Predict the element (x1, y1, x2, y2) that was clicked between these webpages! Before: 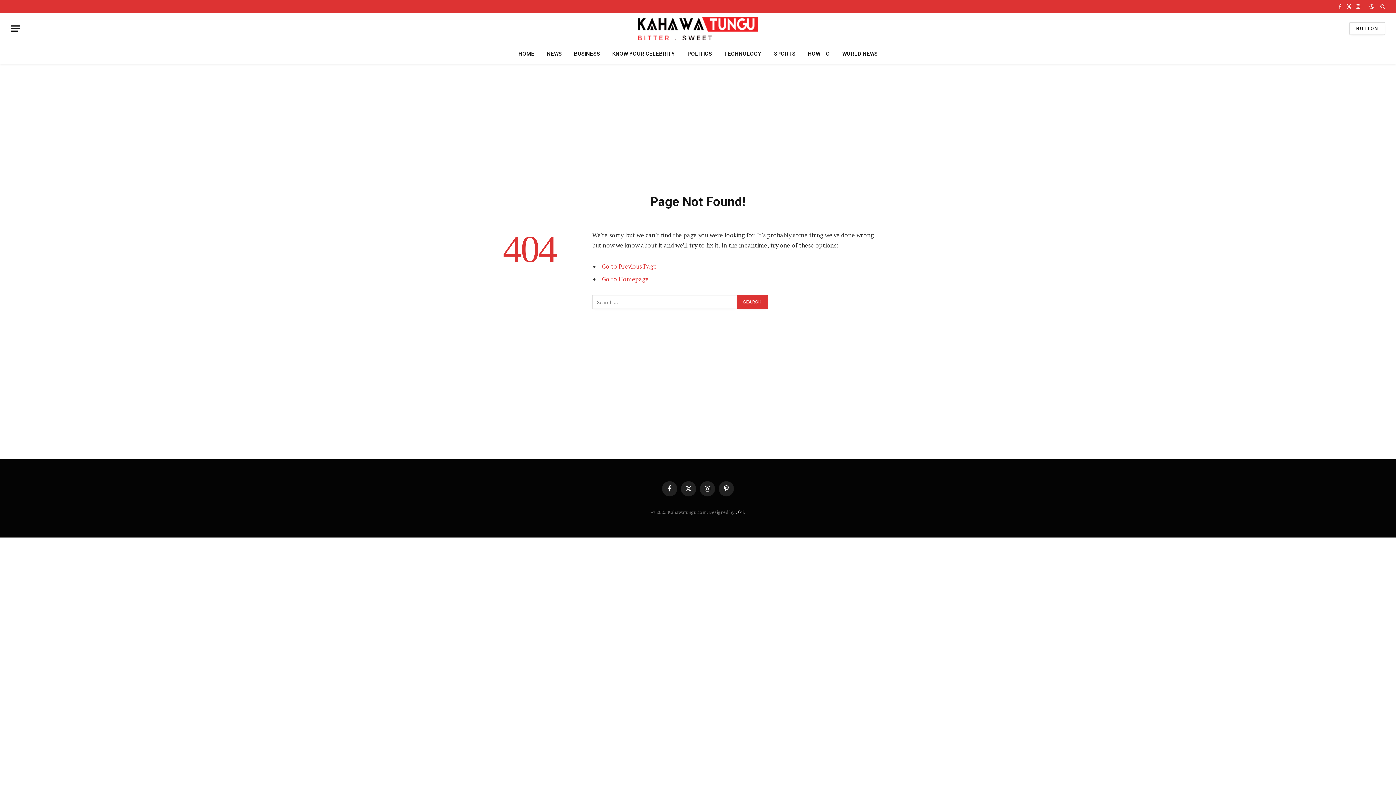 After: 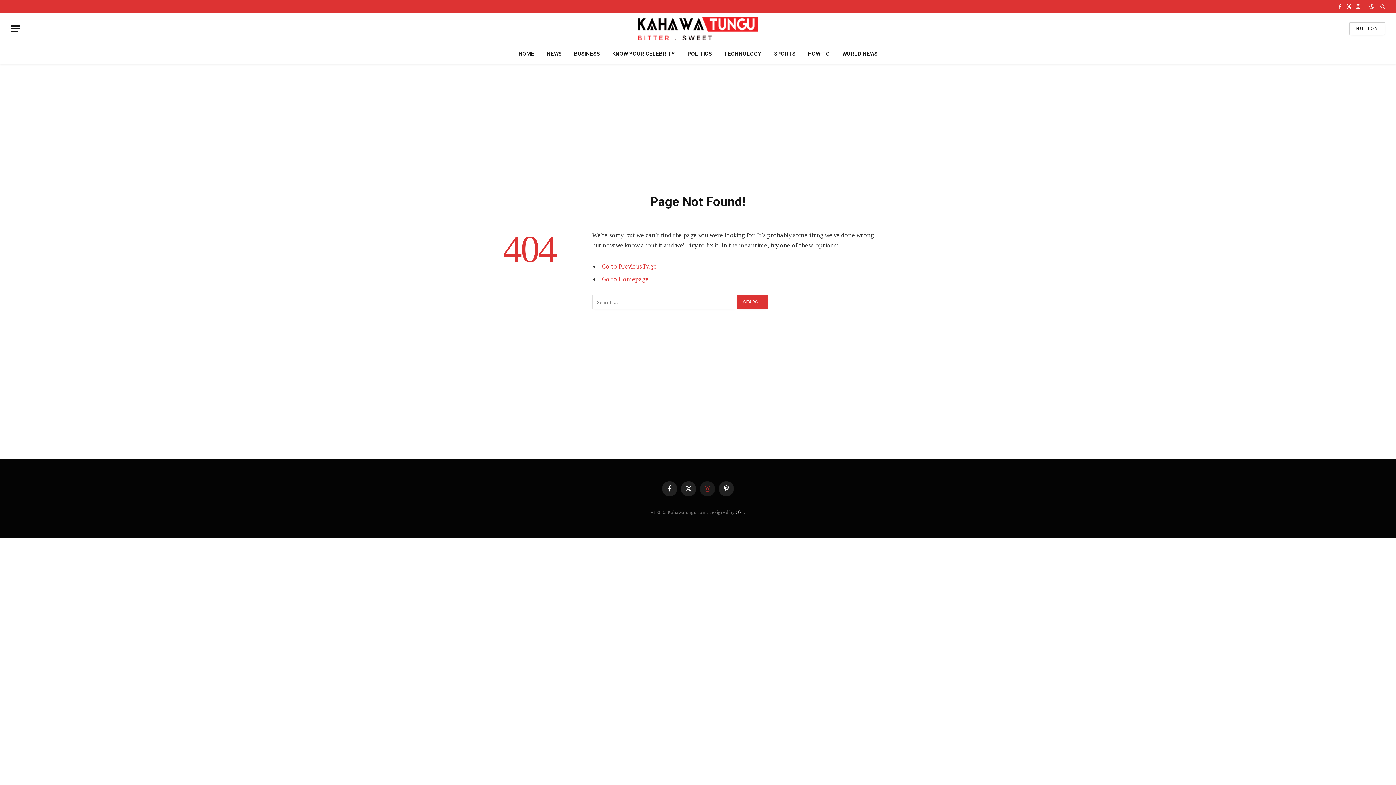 Action: bbox: (700, 481, 715, 496) label: Instagram